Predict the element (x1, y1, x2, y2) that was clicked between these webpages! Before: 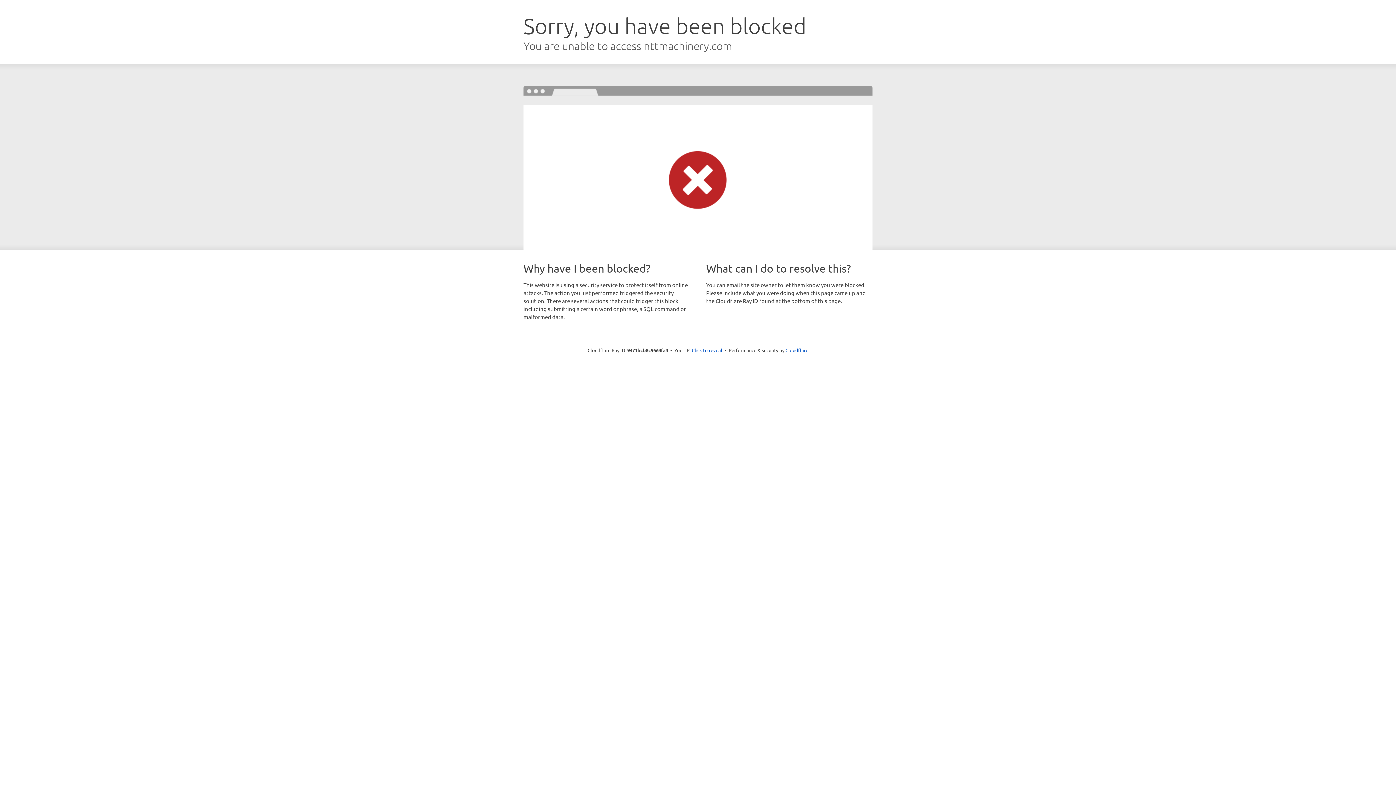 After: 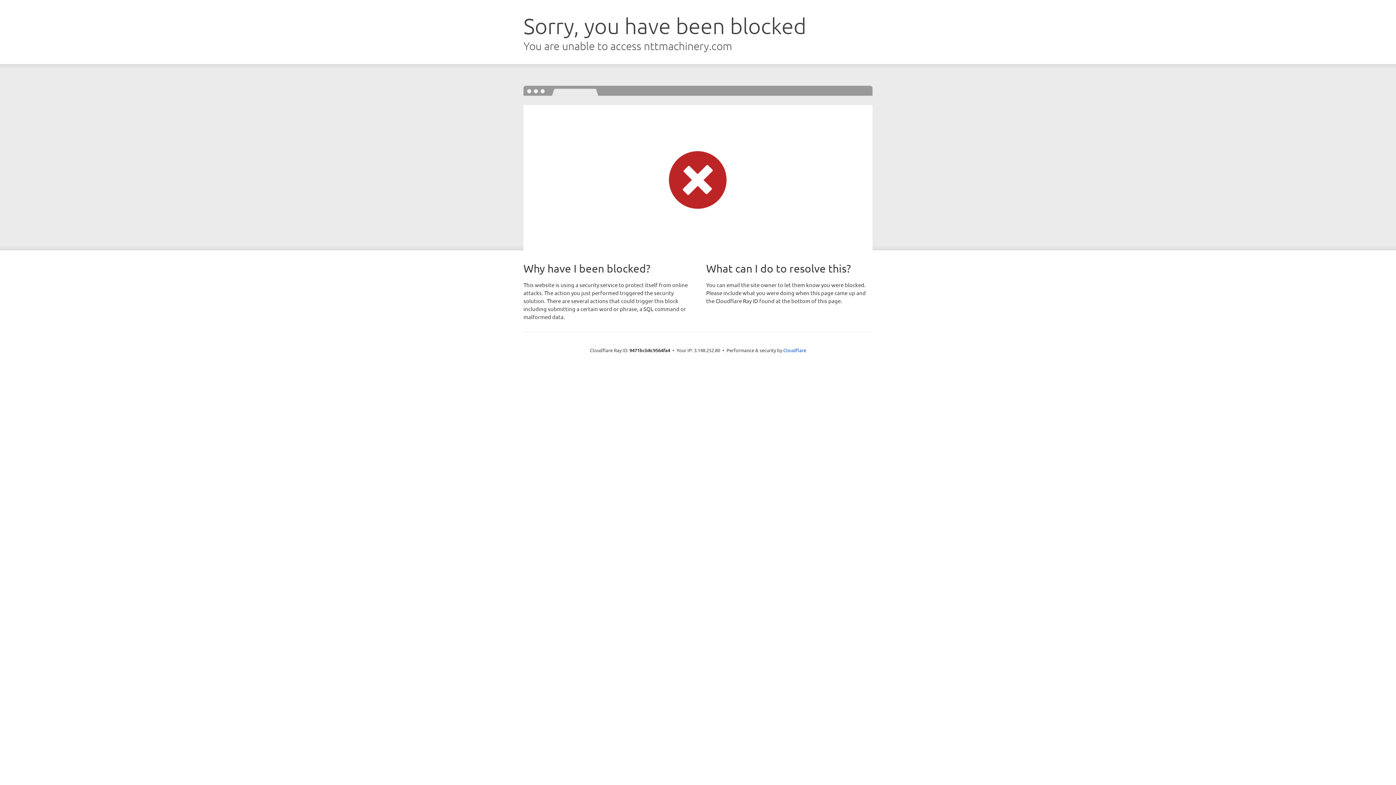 Action: label: Click to reveal bbox: (692, 346, 722, 353)